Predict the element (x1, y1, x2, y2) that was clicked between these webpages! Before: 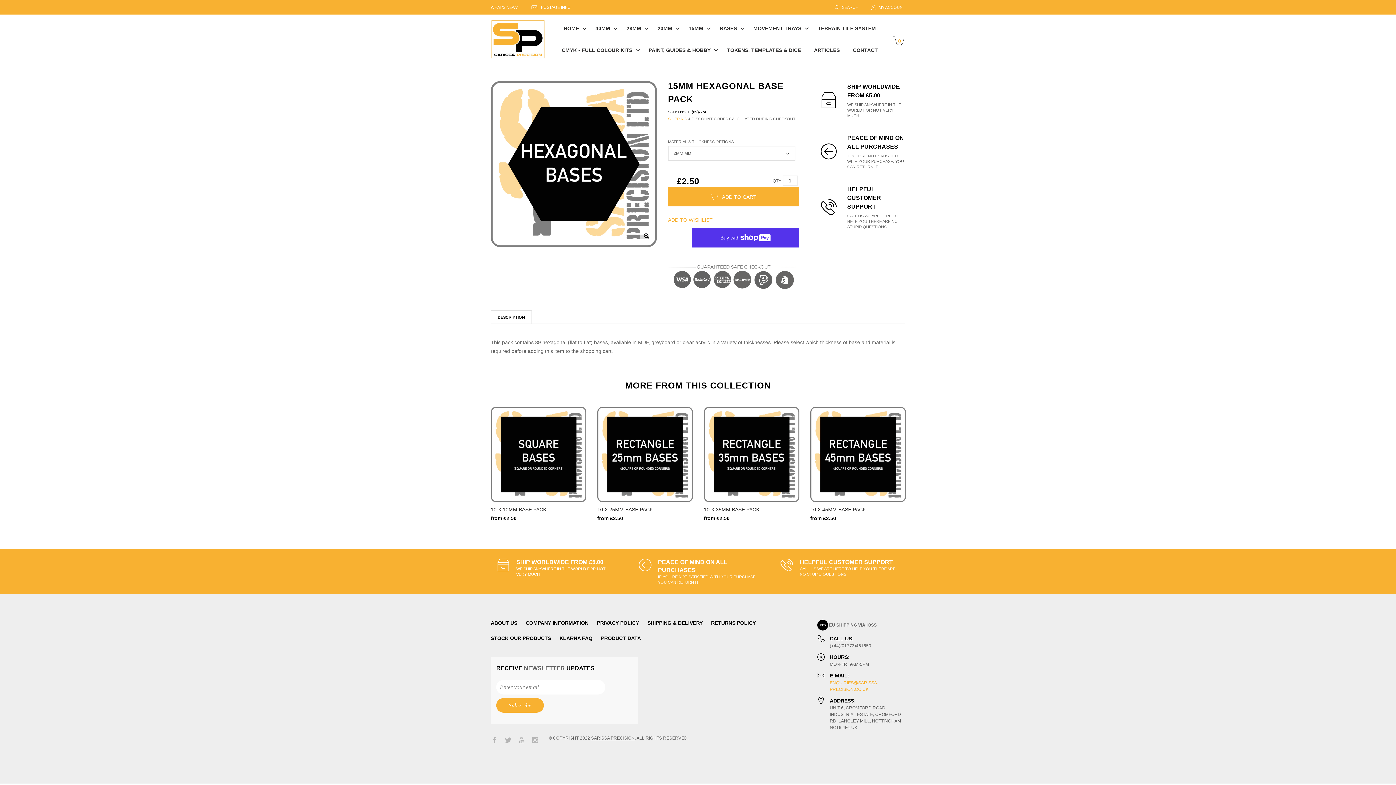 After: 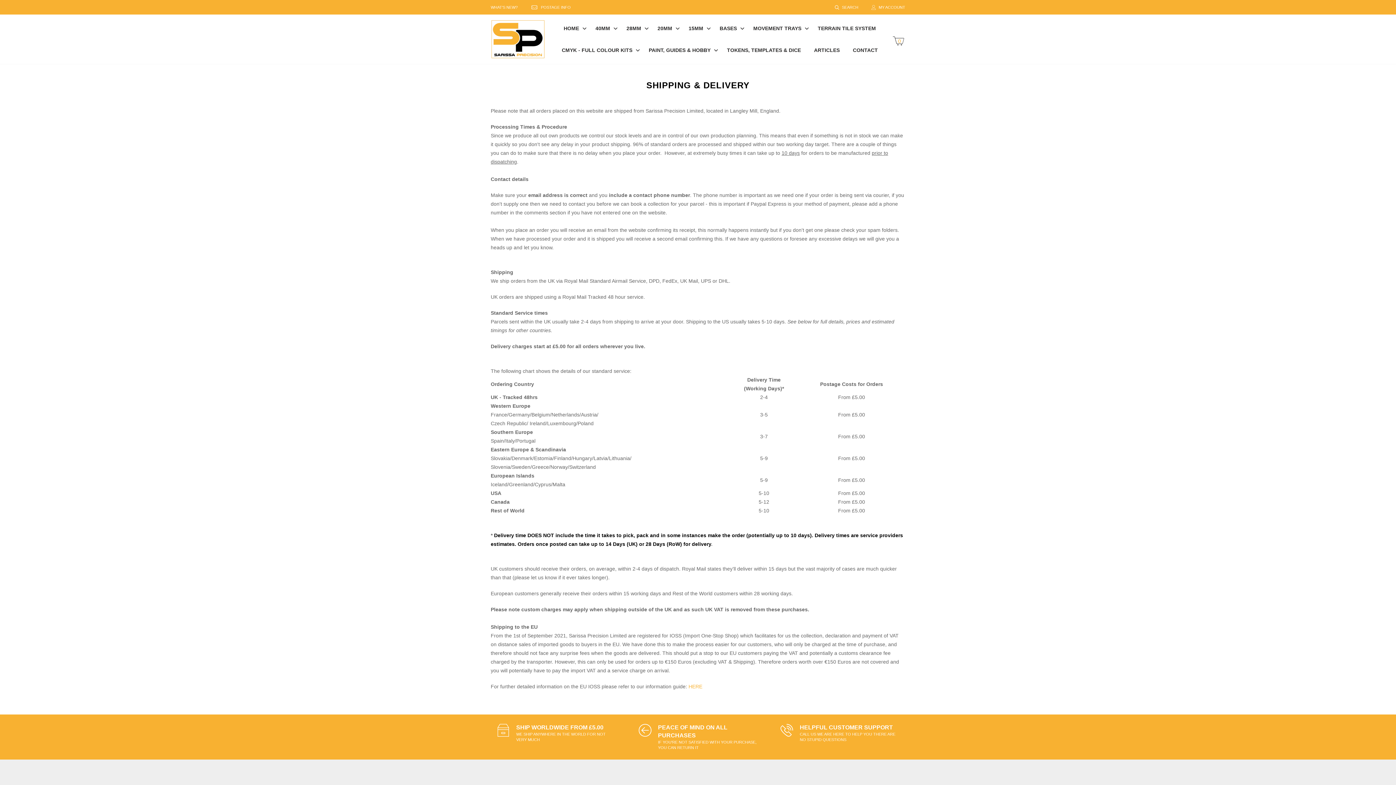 Action: label: SHIPPING & DELIVERY bbox: (647, 619, 702, 626)